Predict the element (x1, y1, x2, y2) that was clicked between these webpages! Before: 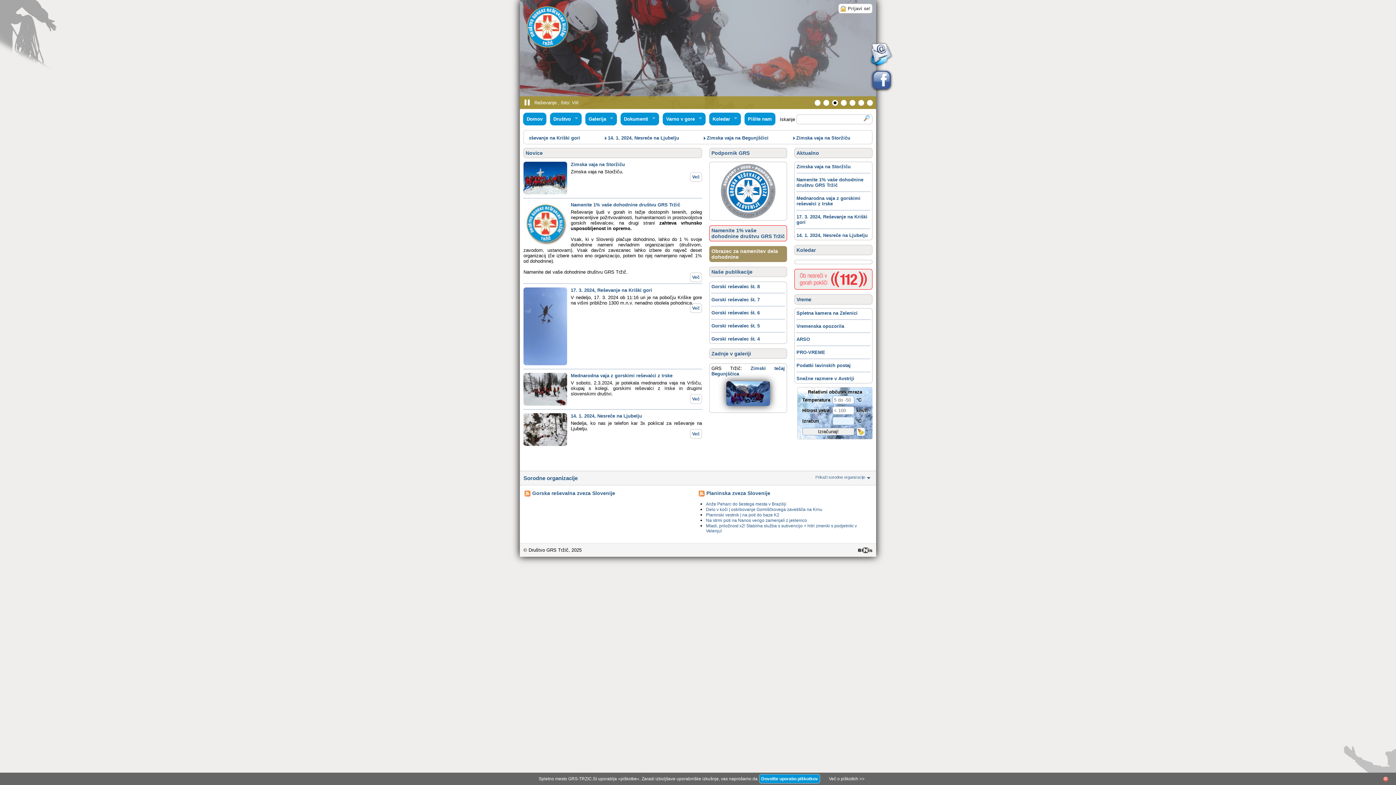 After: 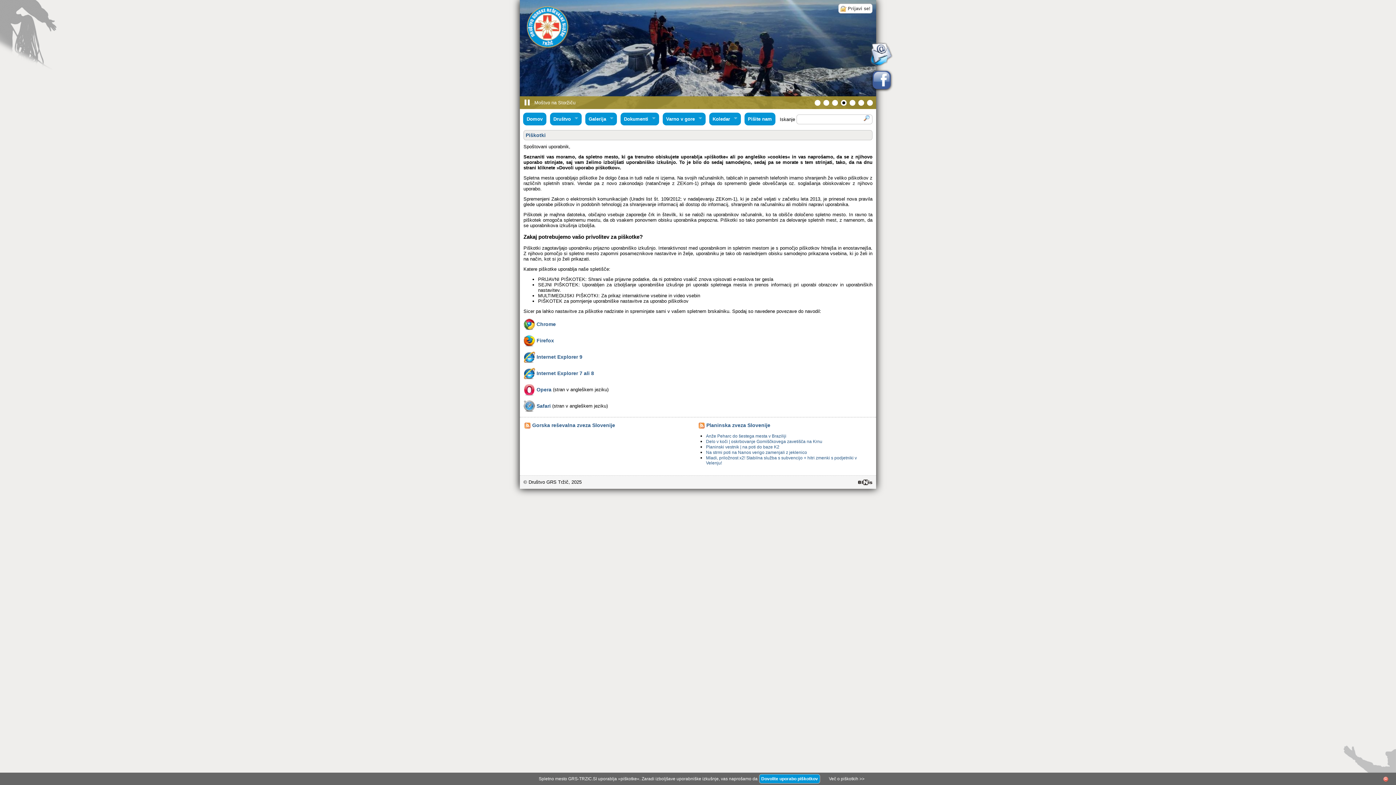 Action: label: Več o piškotkih >> bbox: (821, 776, 864, 781)